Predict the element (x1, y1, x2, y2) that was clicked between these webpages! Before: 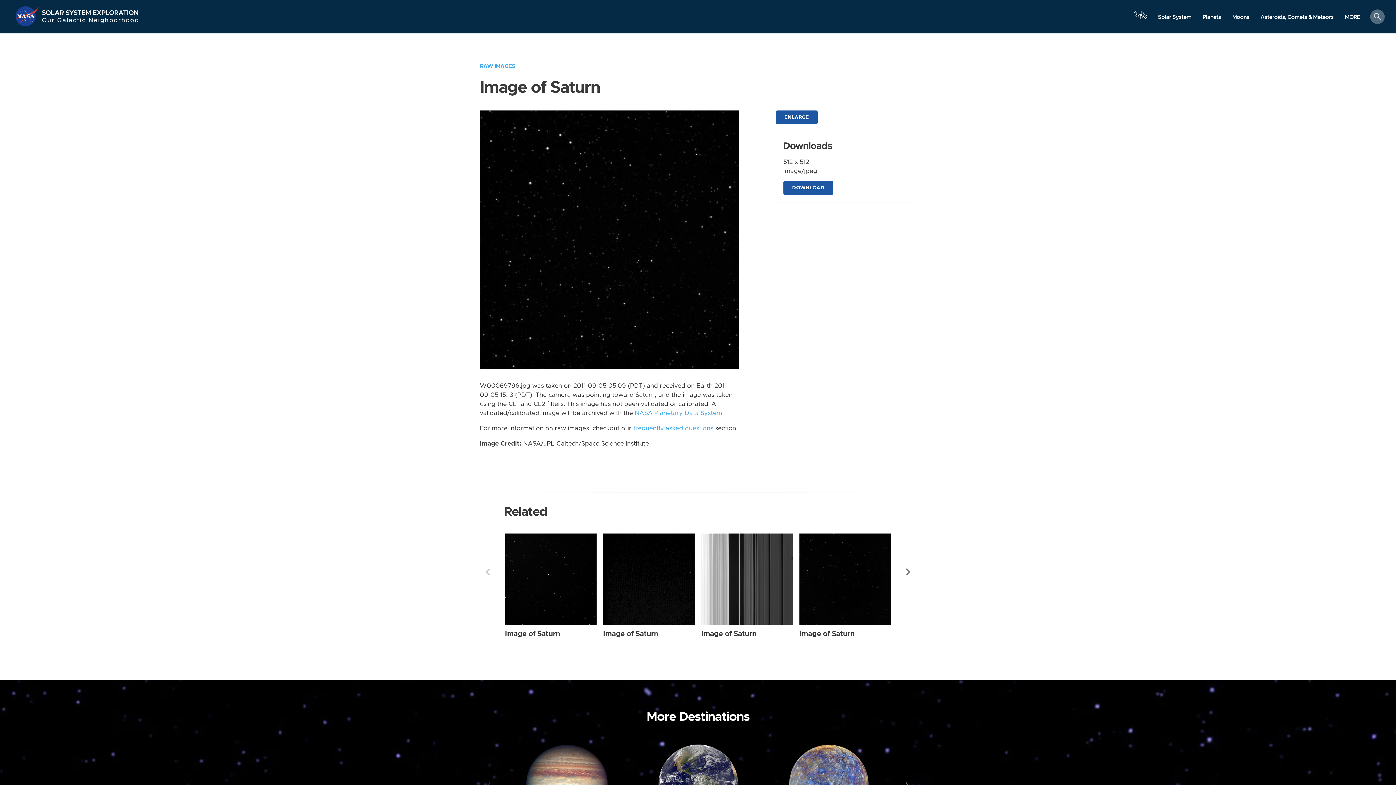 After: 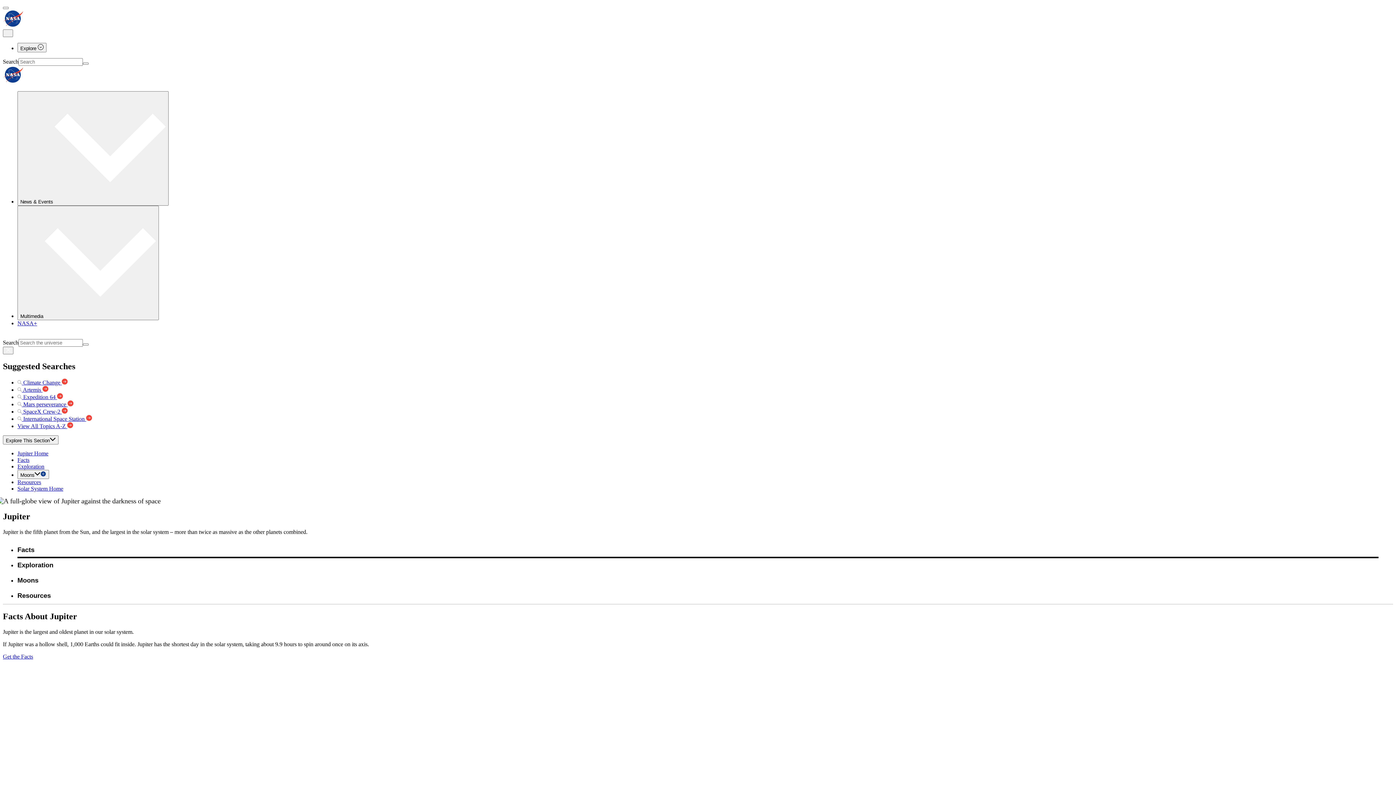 Action: bbox: (506, 739, 628, 830)